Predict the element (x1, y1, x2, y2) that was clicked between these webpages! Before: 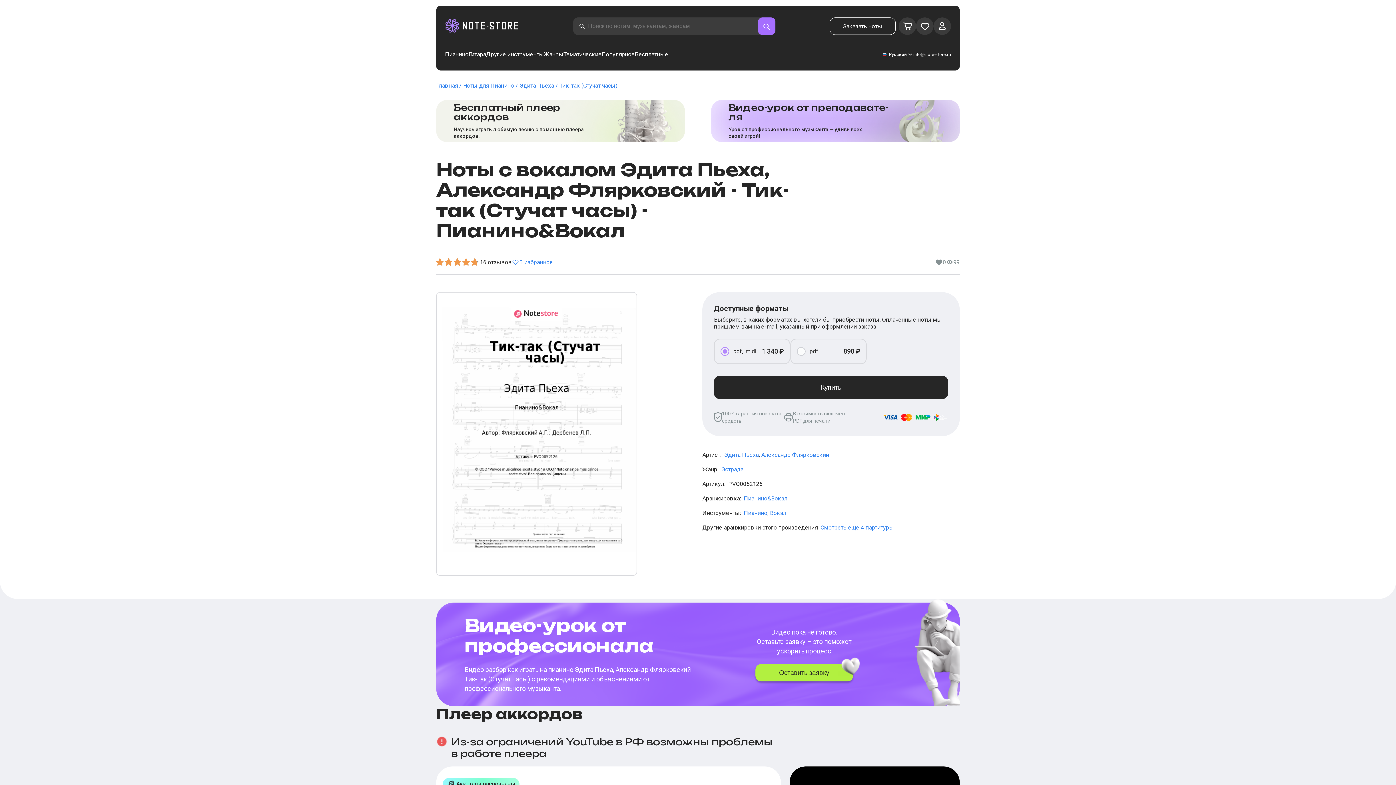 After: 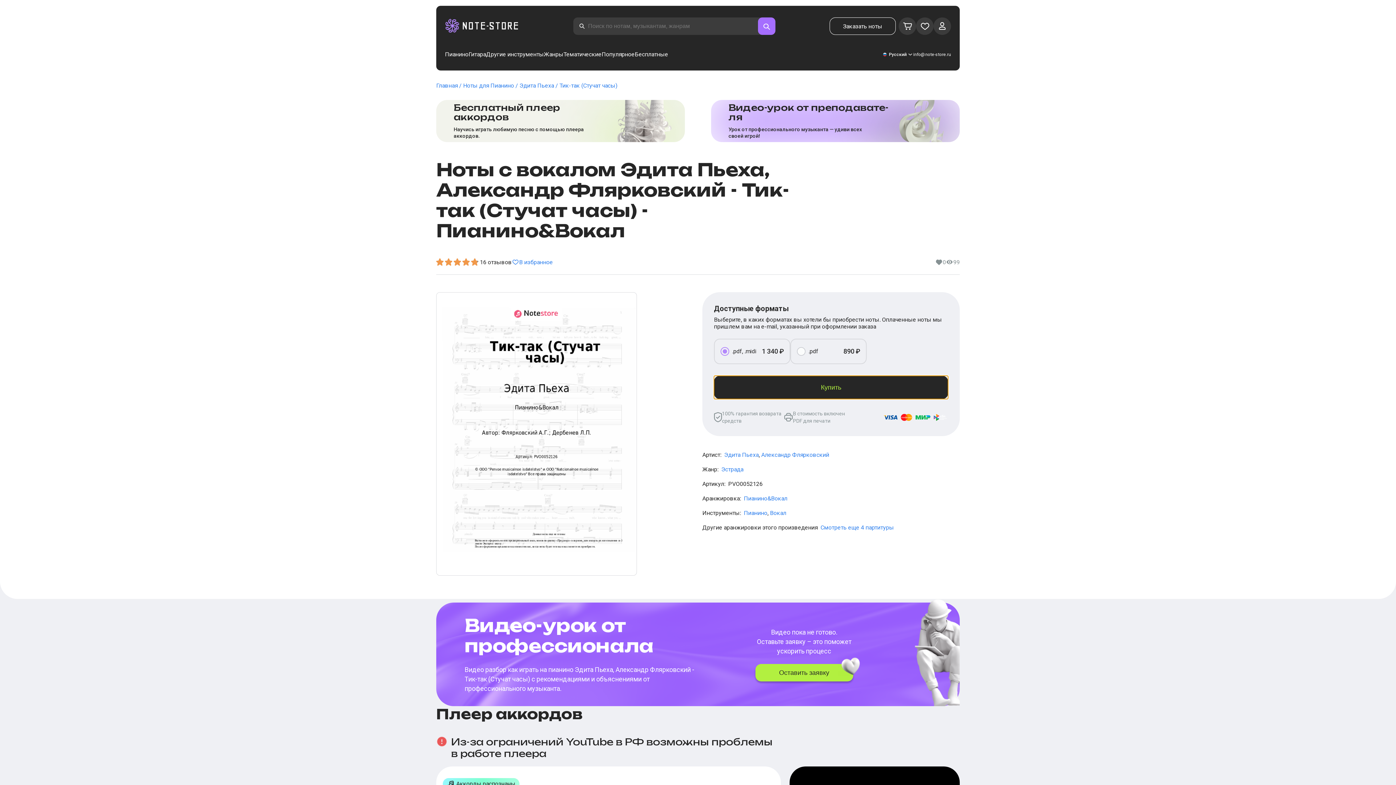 Action: label: Купить bbox: (714, 376, 948, 399)